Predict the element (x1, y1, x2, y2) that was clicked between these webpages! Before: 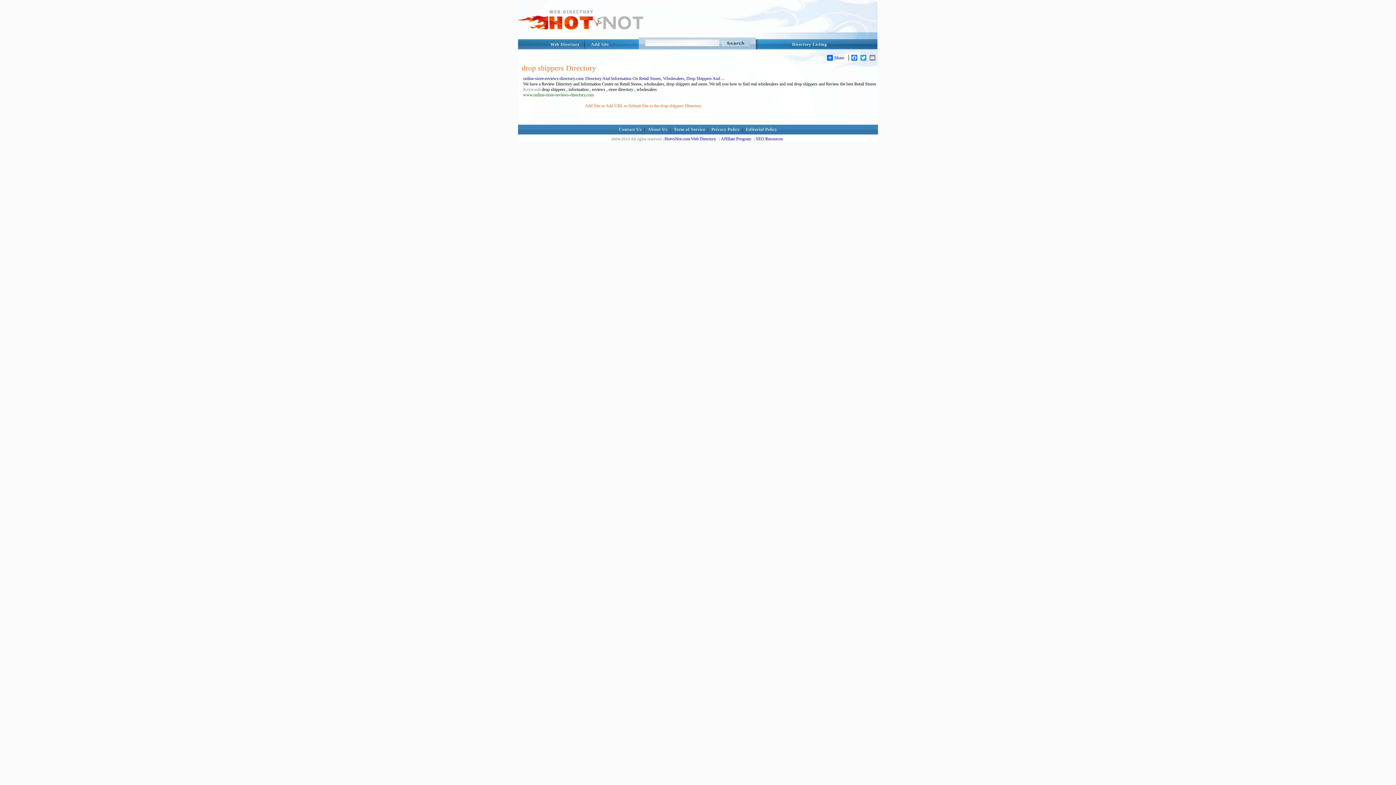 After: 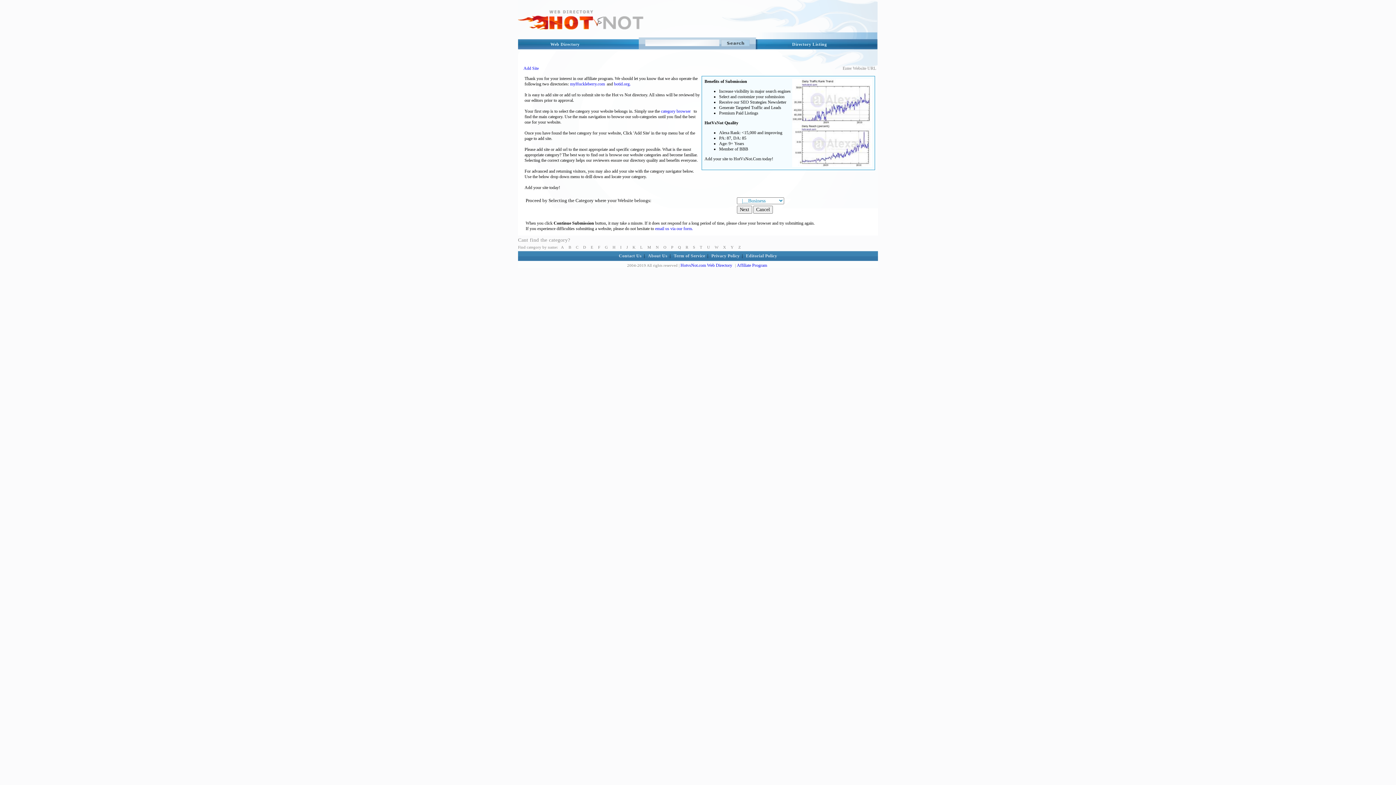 Action: bbox: (585, 103, 701, 108) label: Add Site or Add URL to Submit Site to the drop shippers Directory